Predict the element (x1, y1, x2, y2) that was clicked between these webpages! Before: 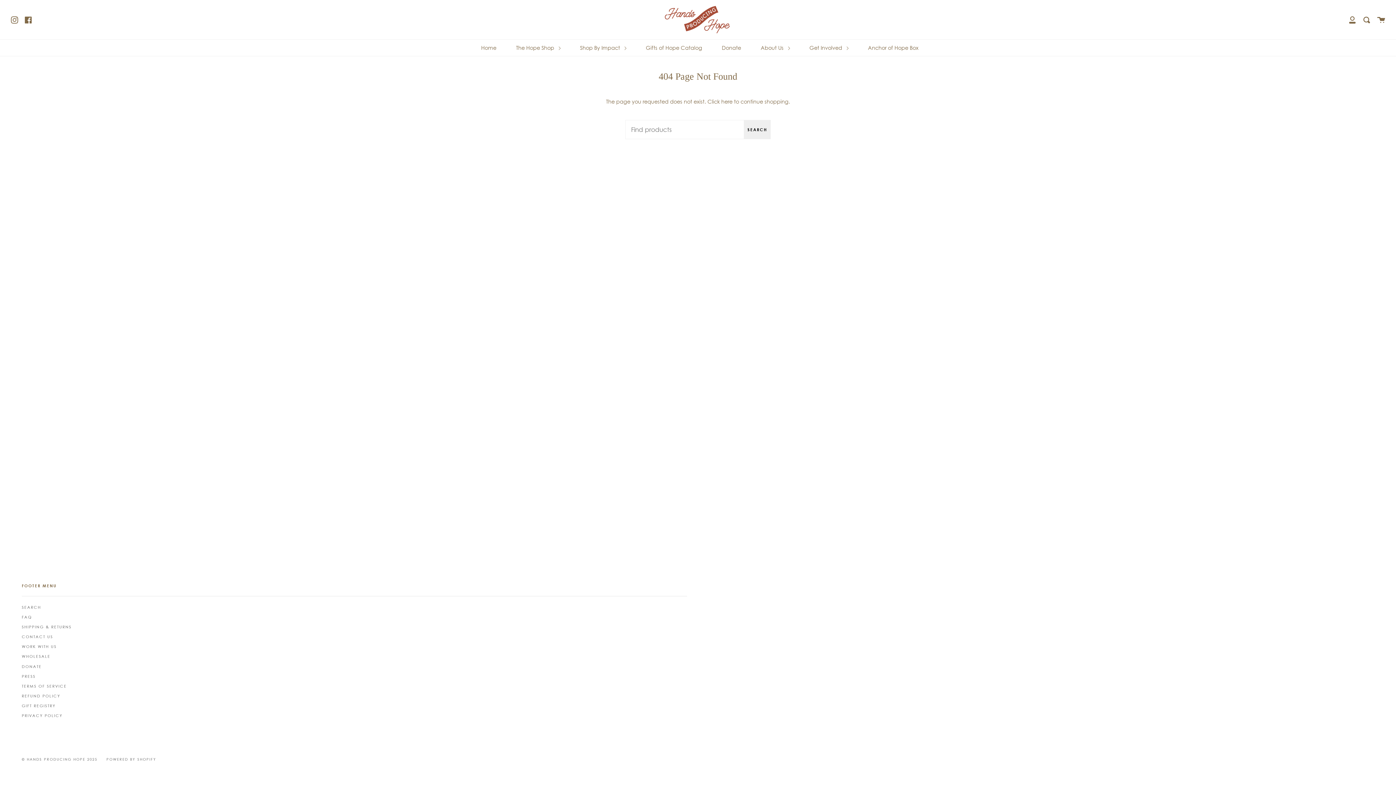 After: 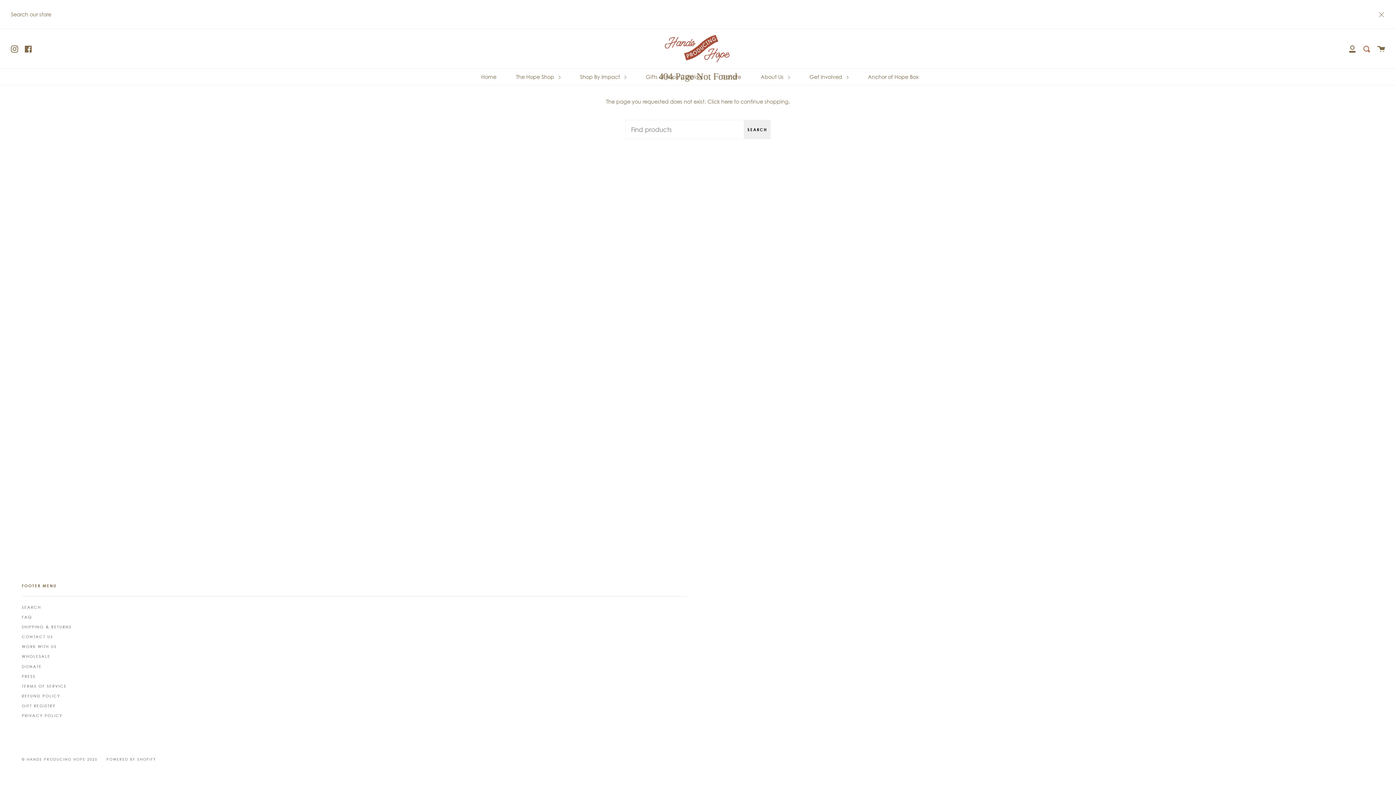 Action: bbox: (1363, 0, 1370, 39) label: Search